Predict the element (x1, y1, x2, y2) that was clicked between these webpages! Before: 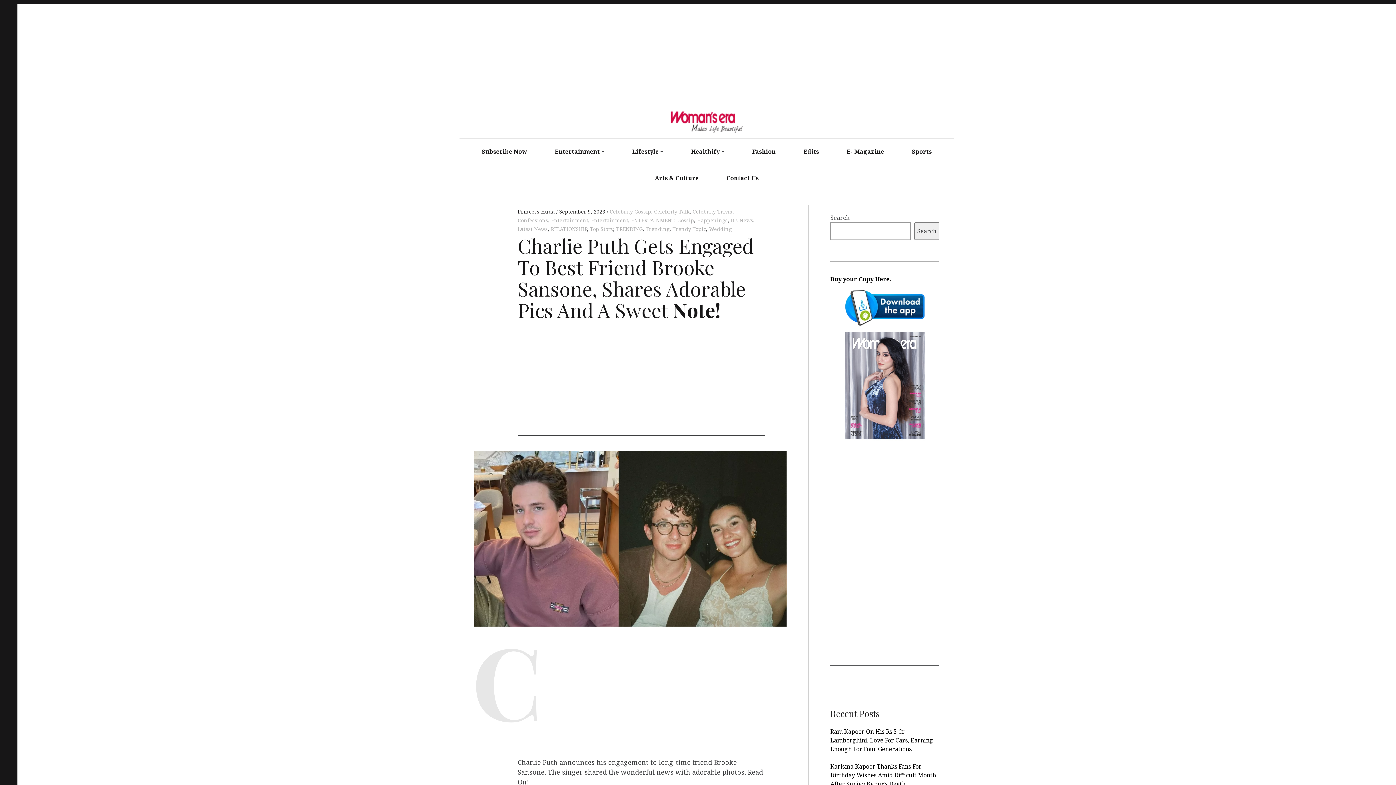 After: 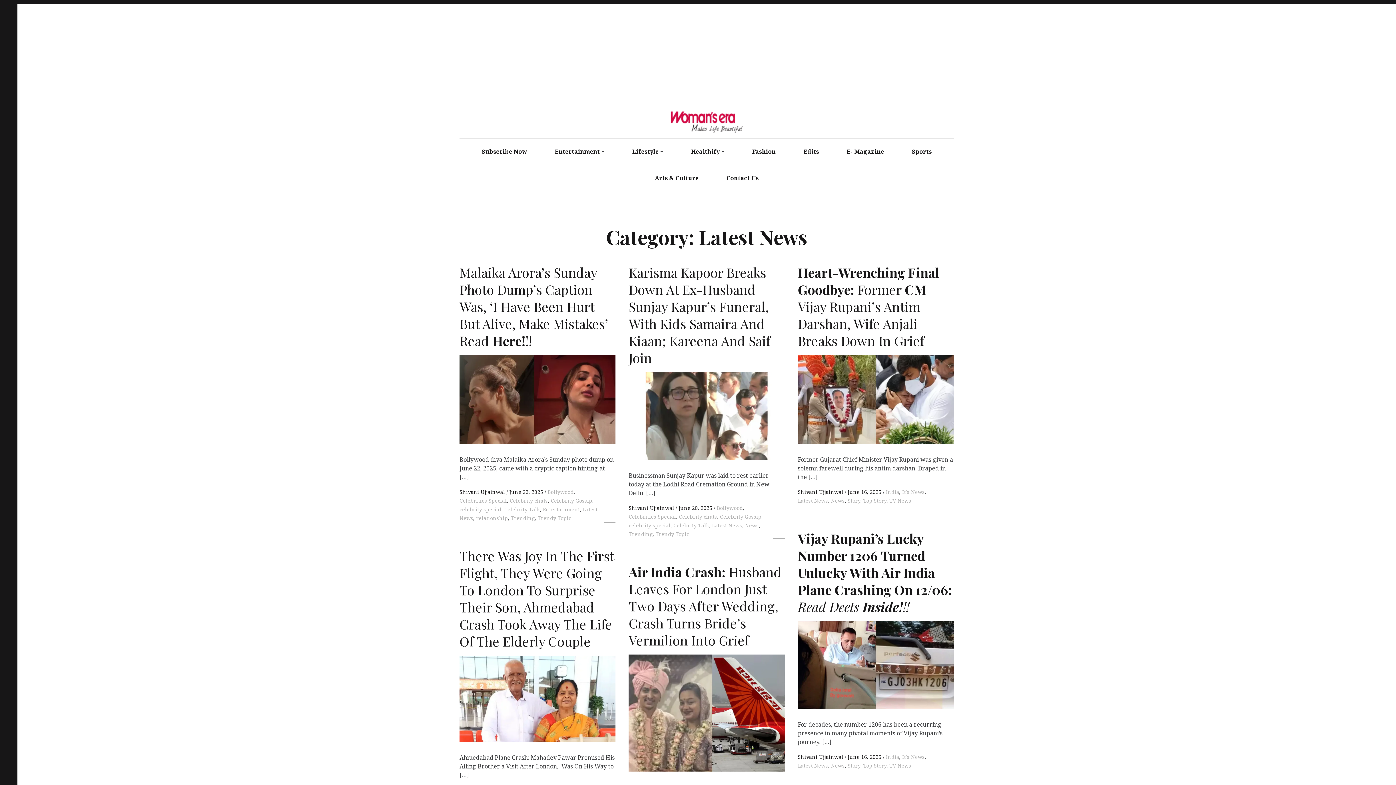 Action: label: Latest News bbox: (517, 225, 548, 232)